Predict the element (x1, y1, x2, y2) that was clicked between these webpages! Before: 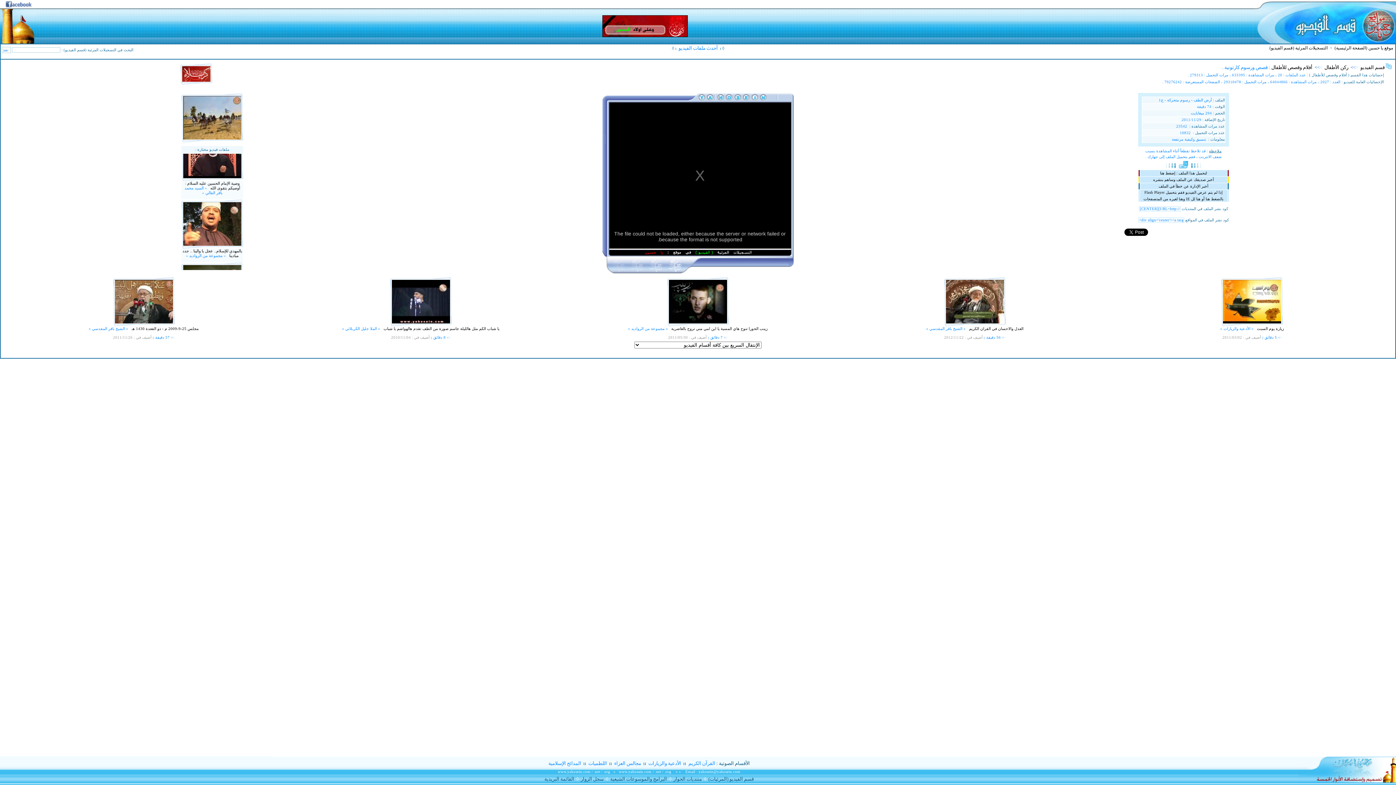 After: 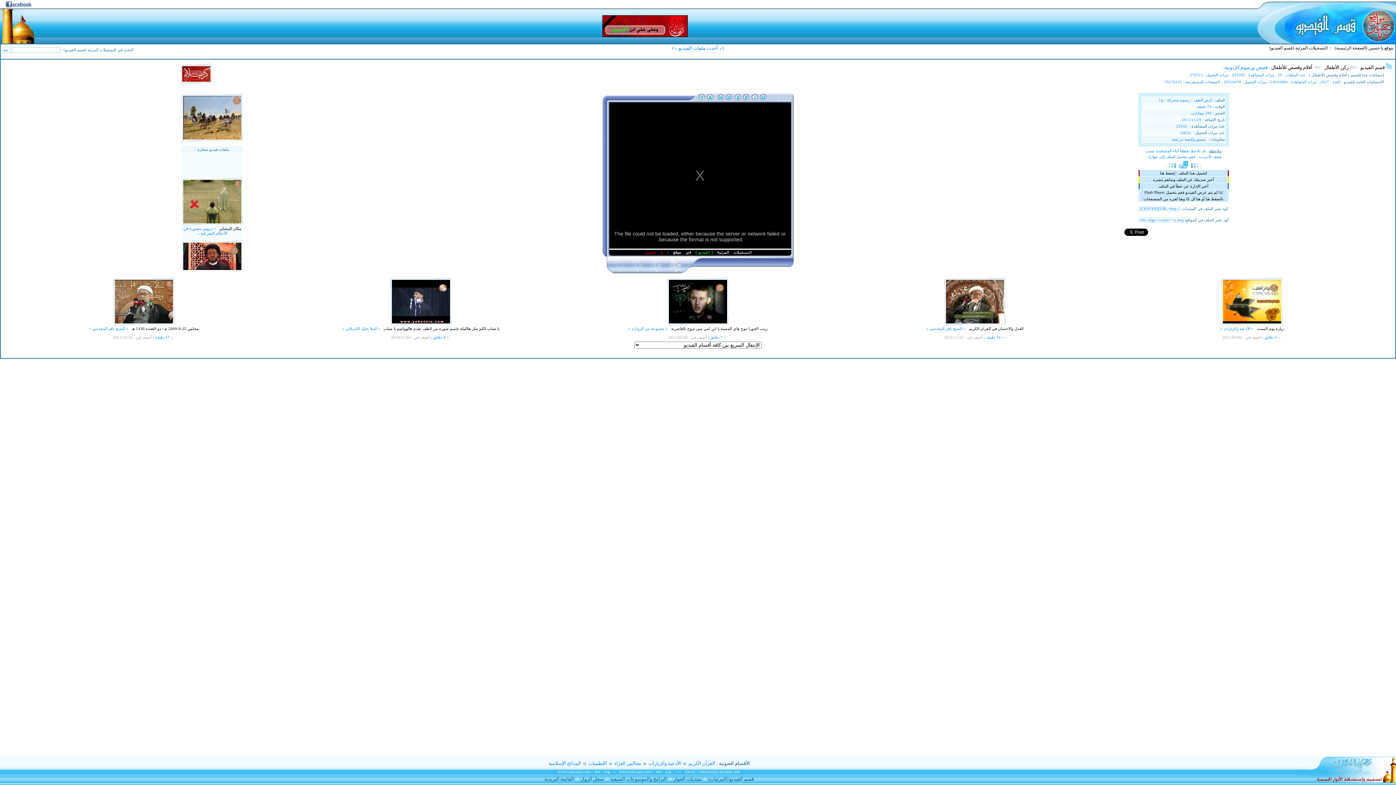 Action: bbox: (591, 770, 600, 774) label: / .net